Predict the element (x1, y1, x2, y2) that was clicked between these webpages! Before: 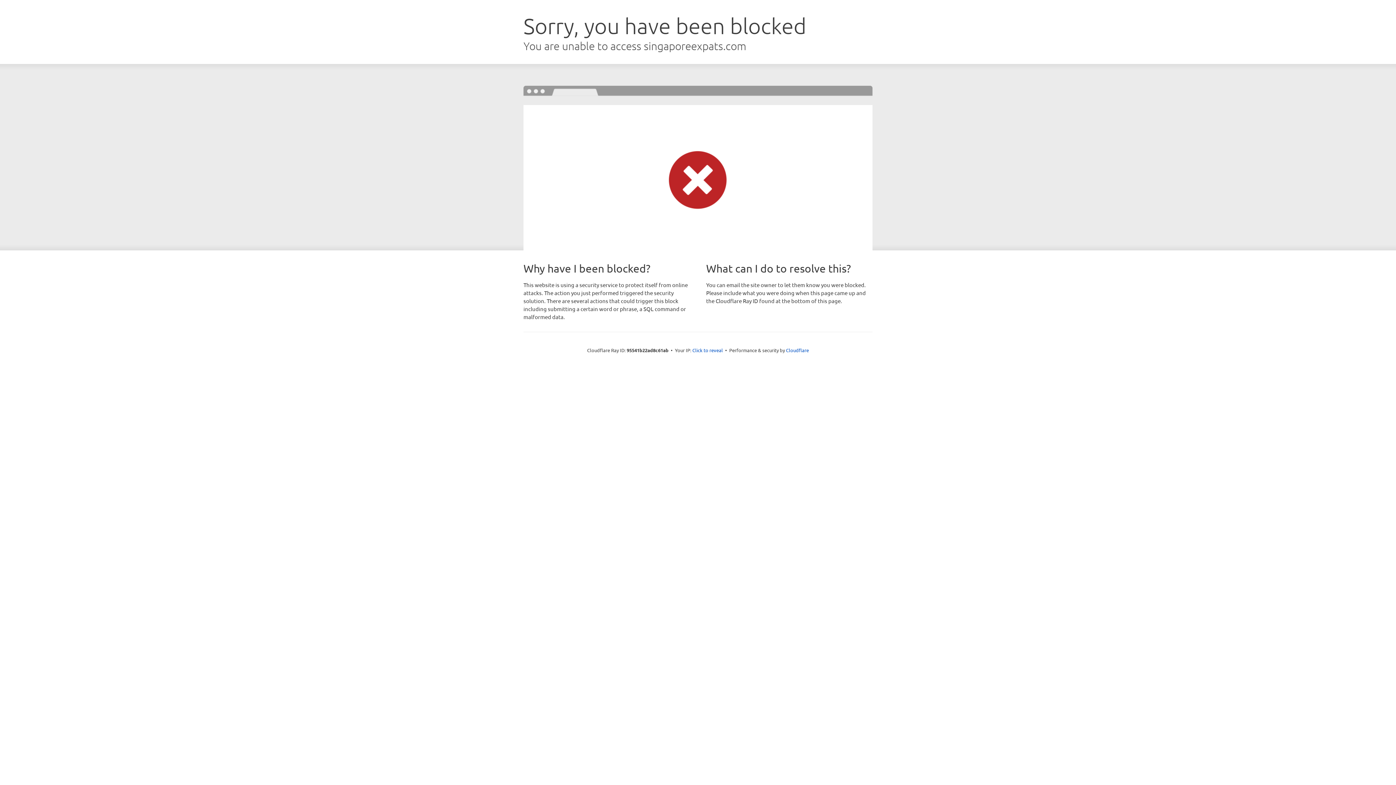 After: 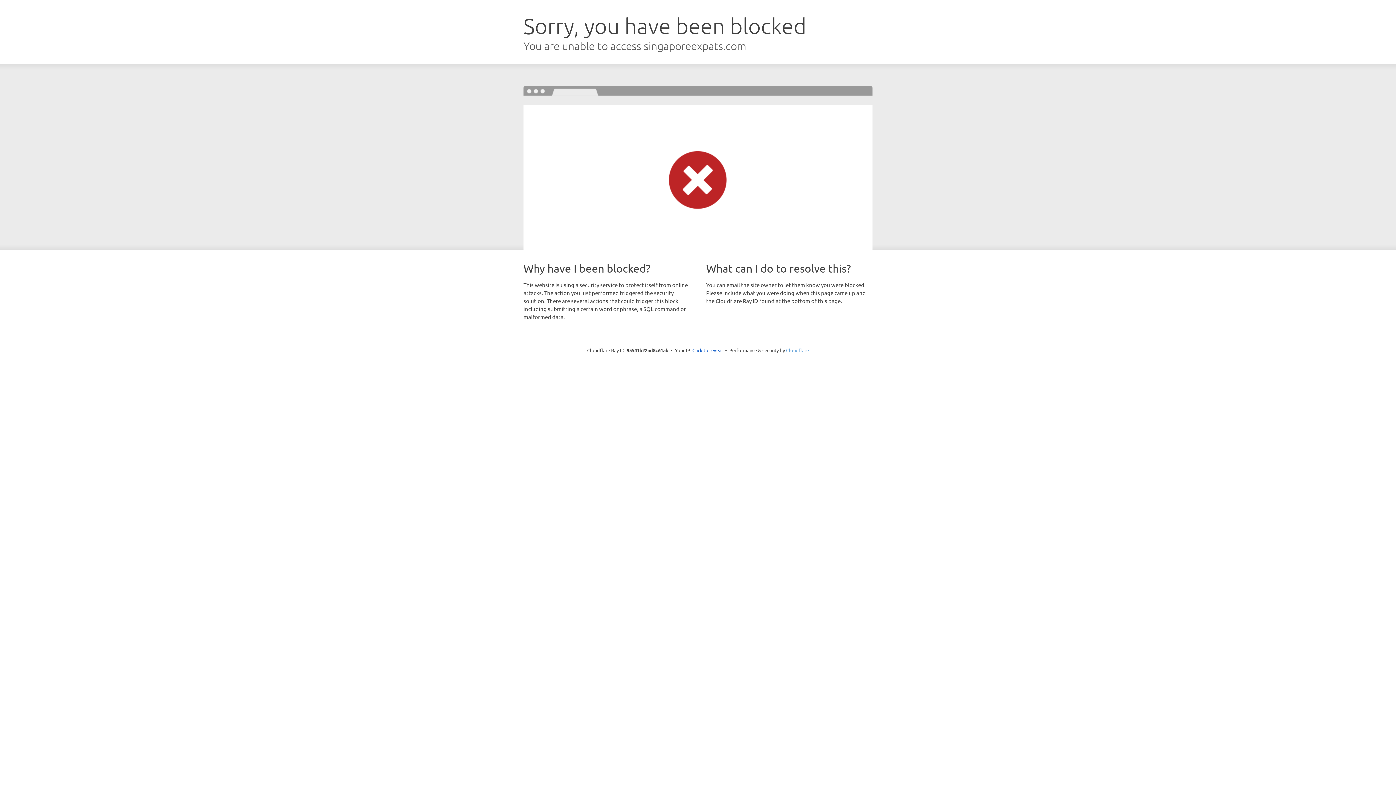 Action: bbox: (786, 347, 809, 353) label: Cloudflare